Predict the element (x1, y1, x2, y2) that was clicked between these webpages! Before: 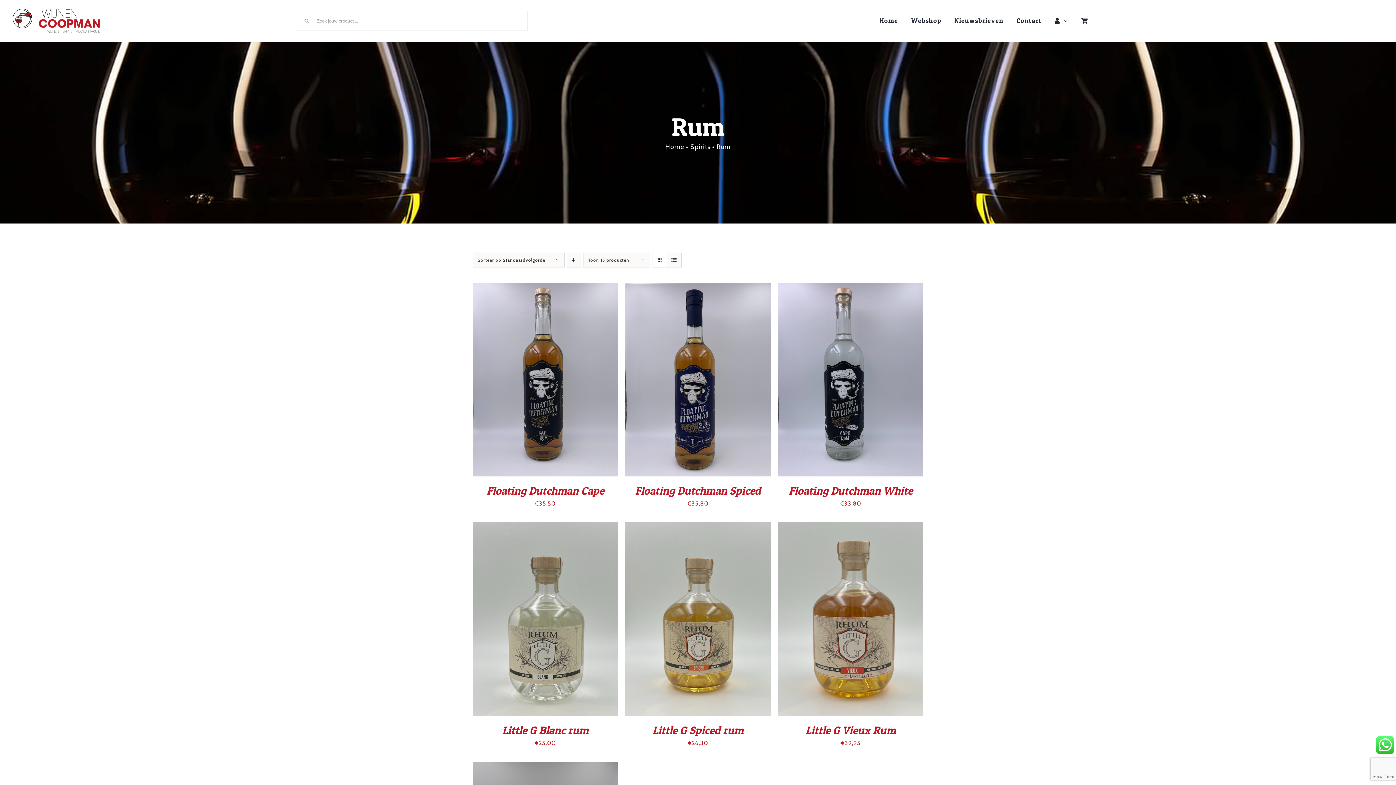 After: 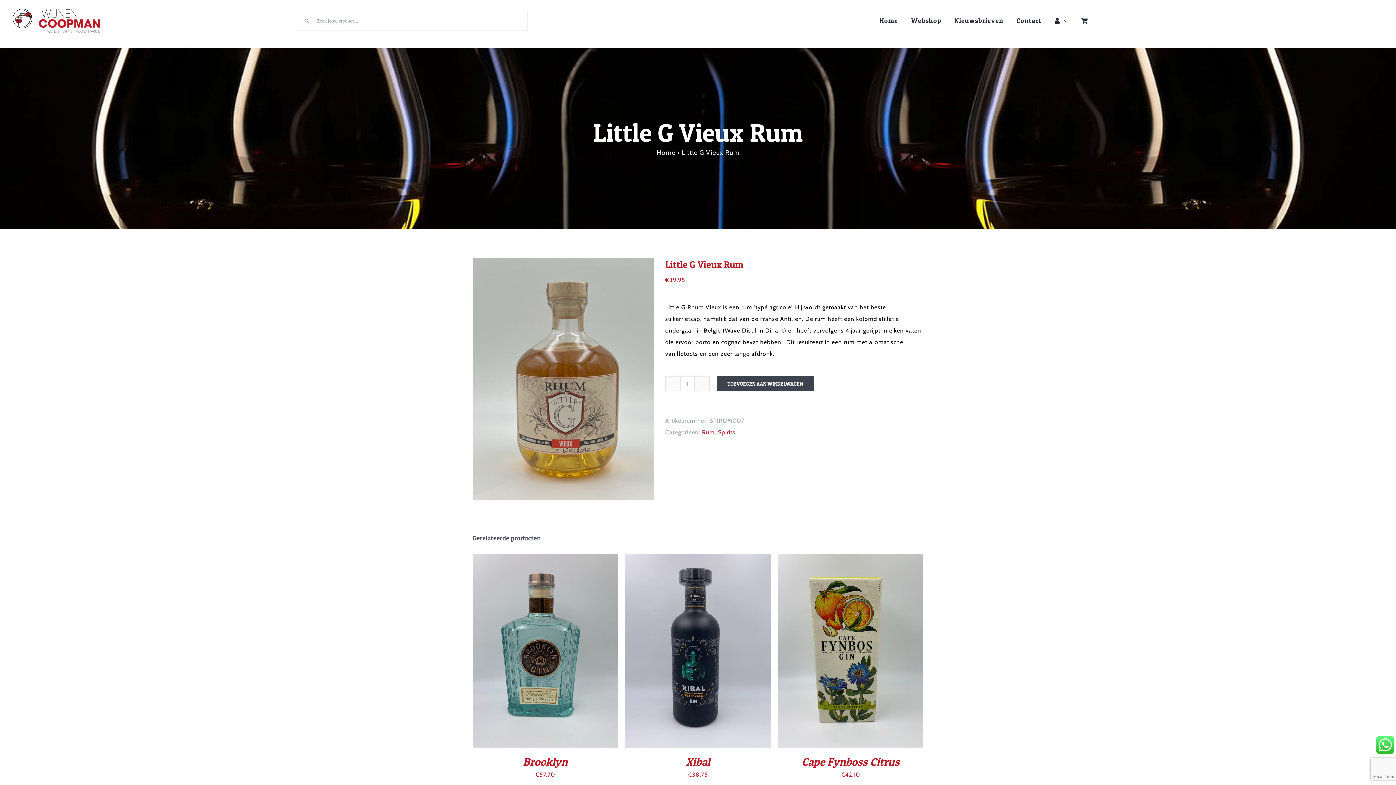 Action: bbox: (805, 724, 895, 737) label: Little G Vieux Rum